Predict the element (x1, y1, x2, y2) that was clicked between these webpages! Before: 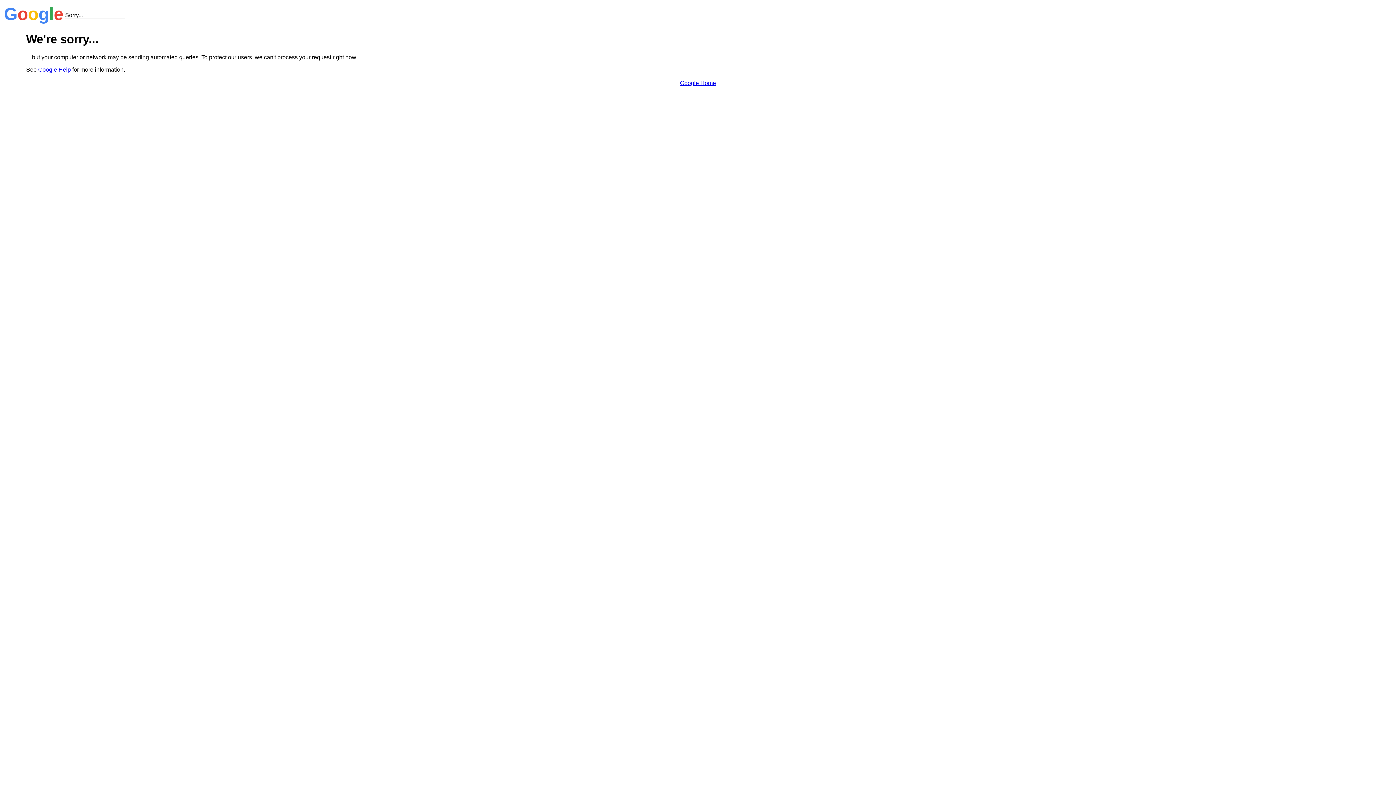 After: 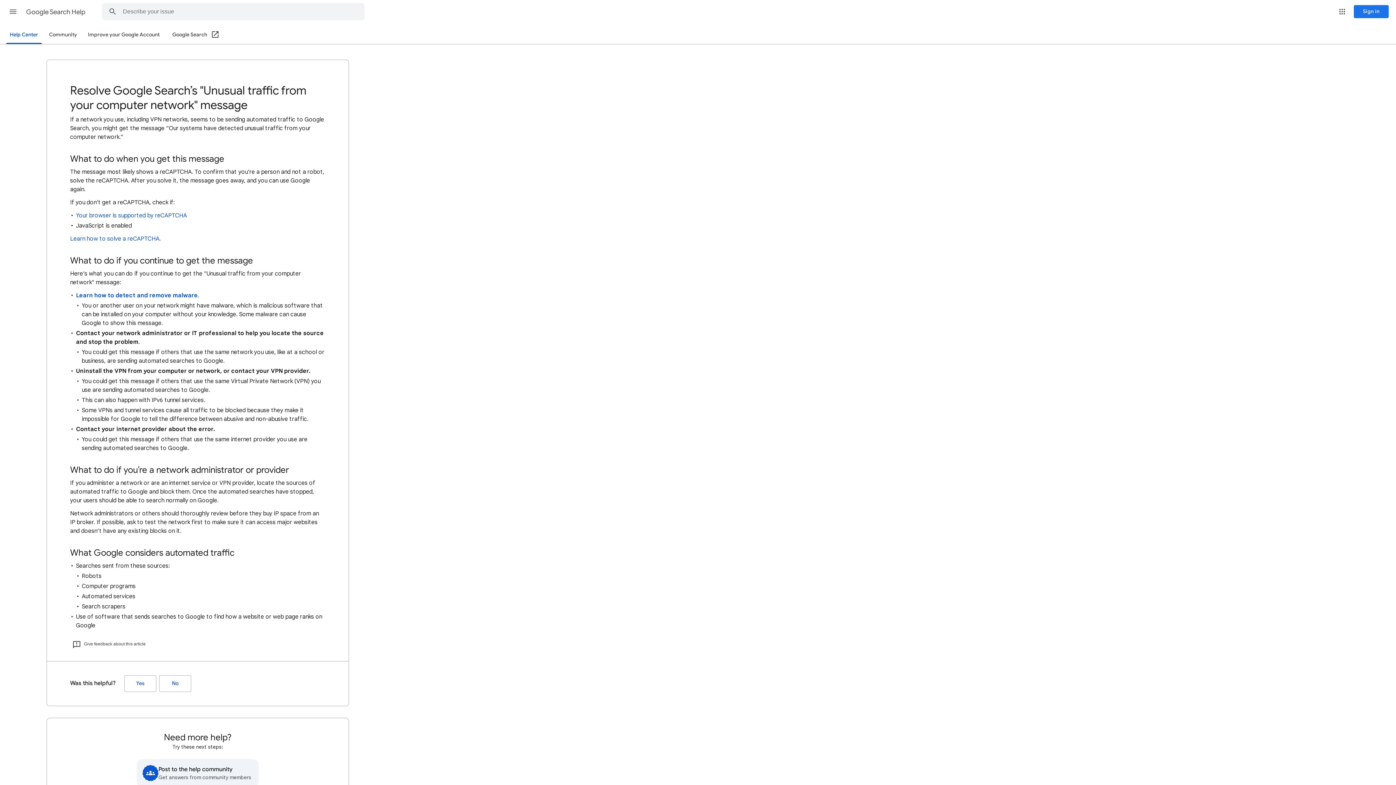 Action: bbox: (38, 66, 70, 72) label: Google Help